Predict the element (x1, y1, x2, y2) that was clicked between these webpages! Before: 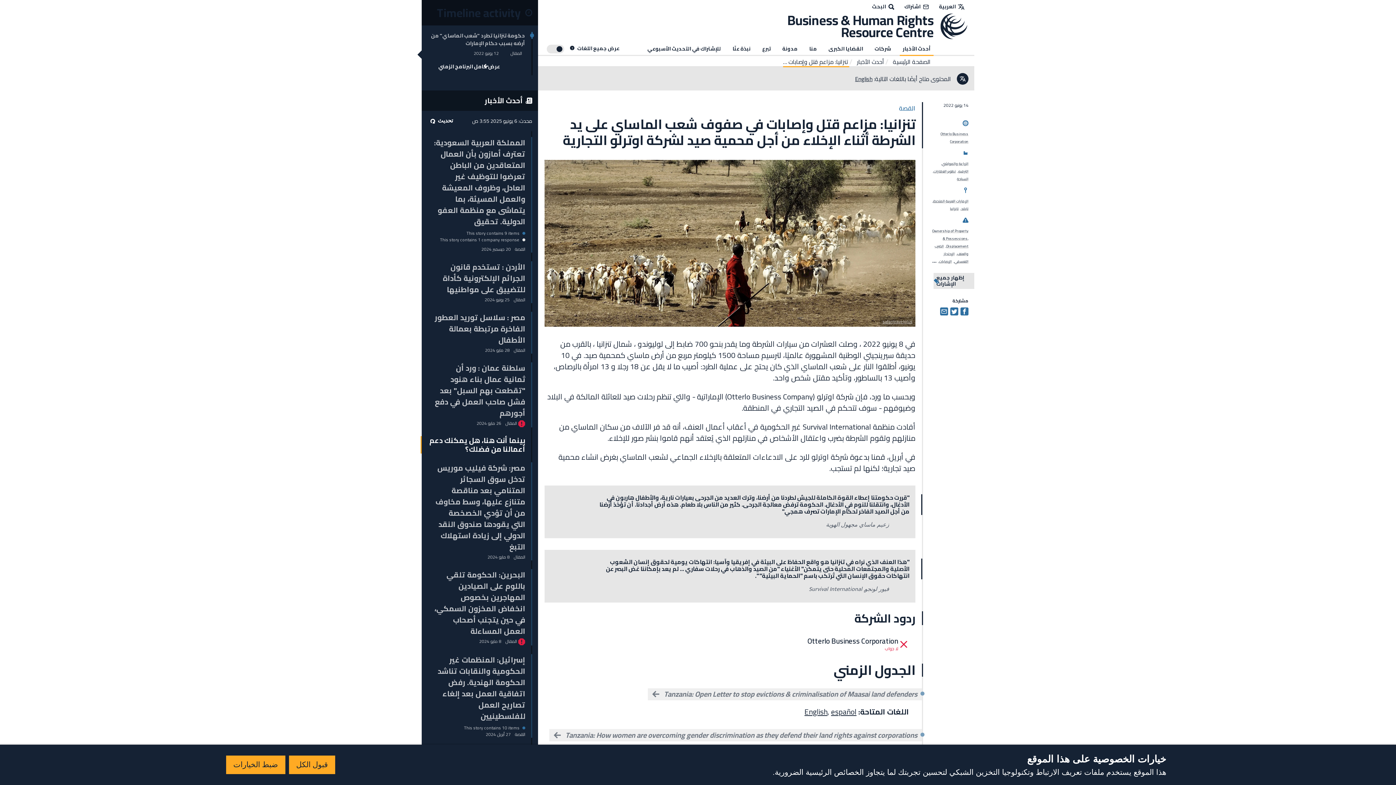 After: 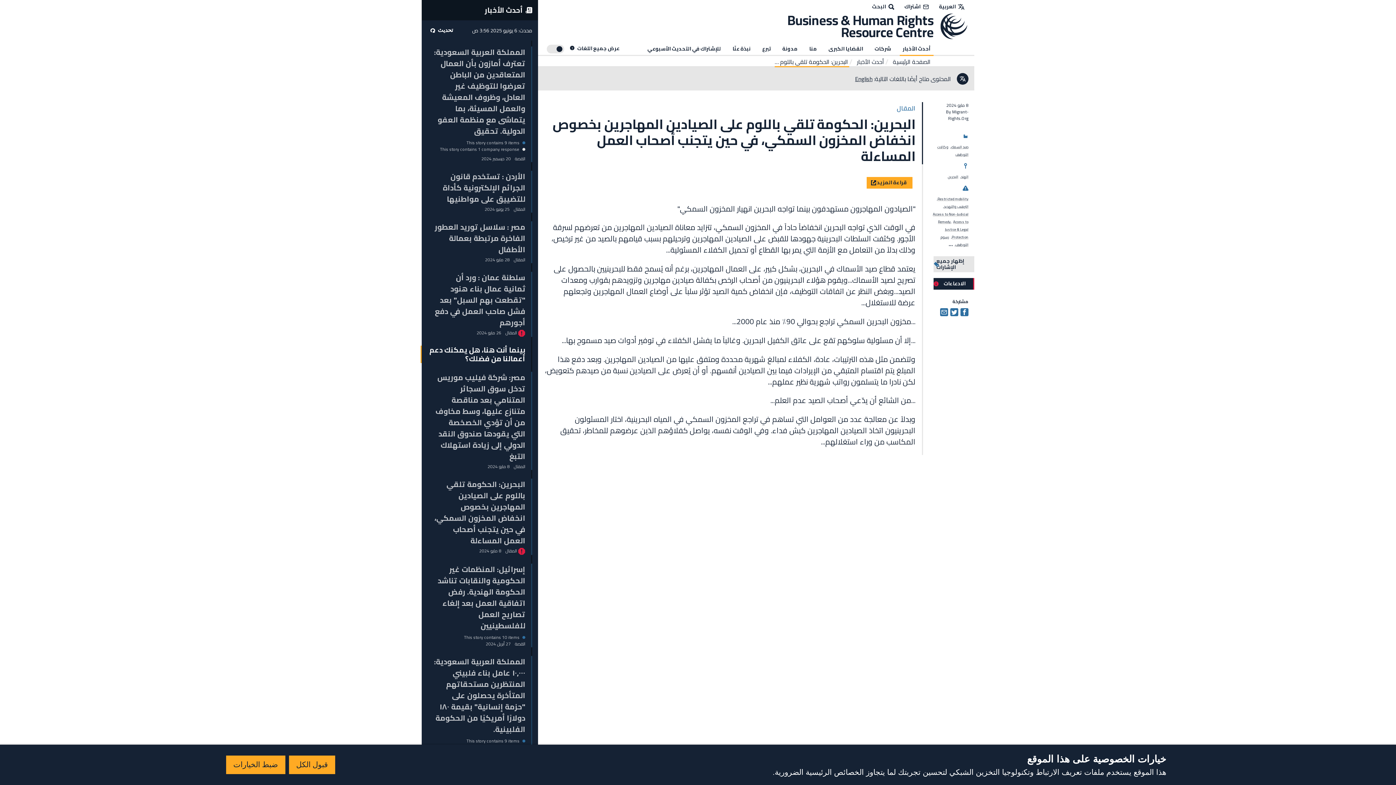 Action: label: البحرين: الحكومة تلقي باللوم على الصيادين المهاجرين بخصوص انخفاض المخزون السمكي، في حين يتجنب أصحاب العمل المساءلة bbox: (434, 568, 525, 638)